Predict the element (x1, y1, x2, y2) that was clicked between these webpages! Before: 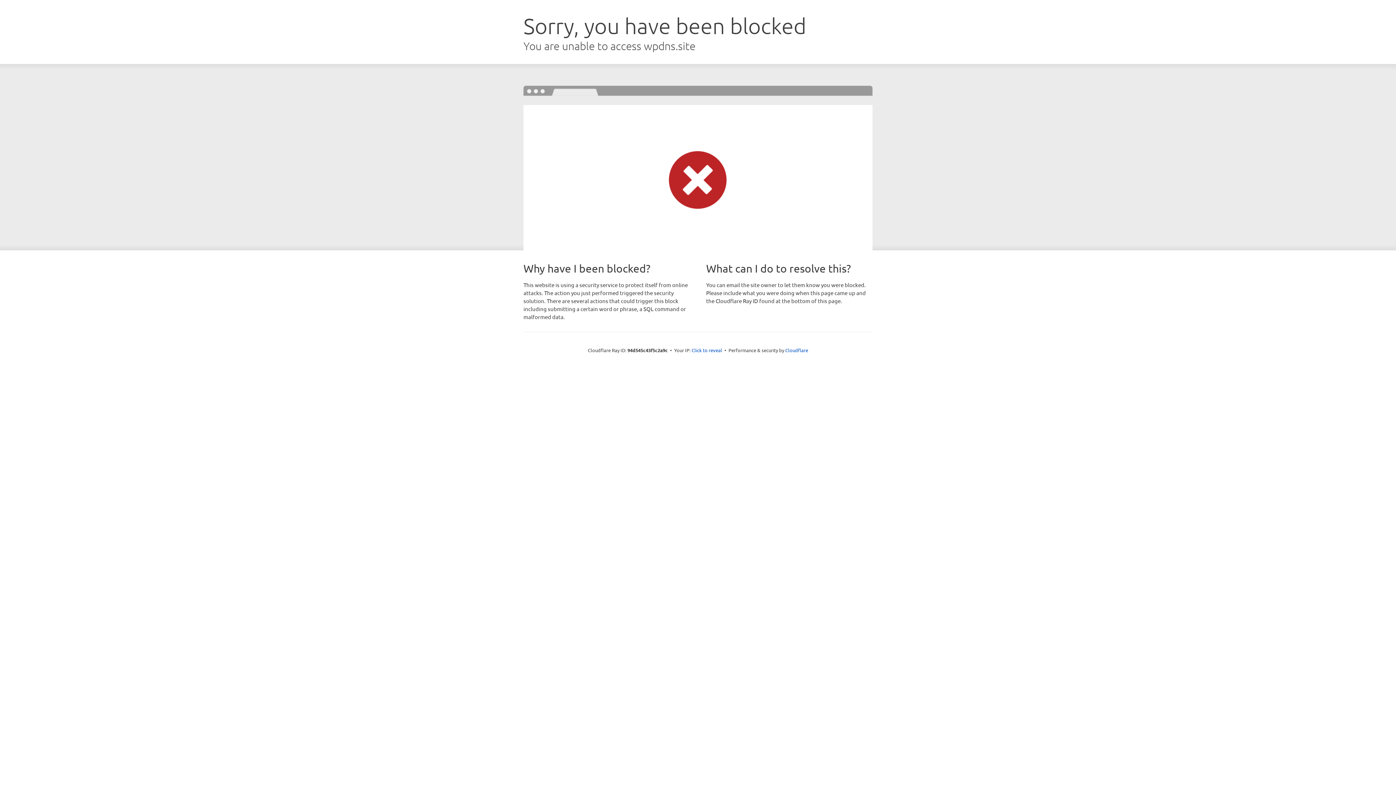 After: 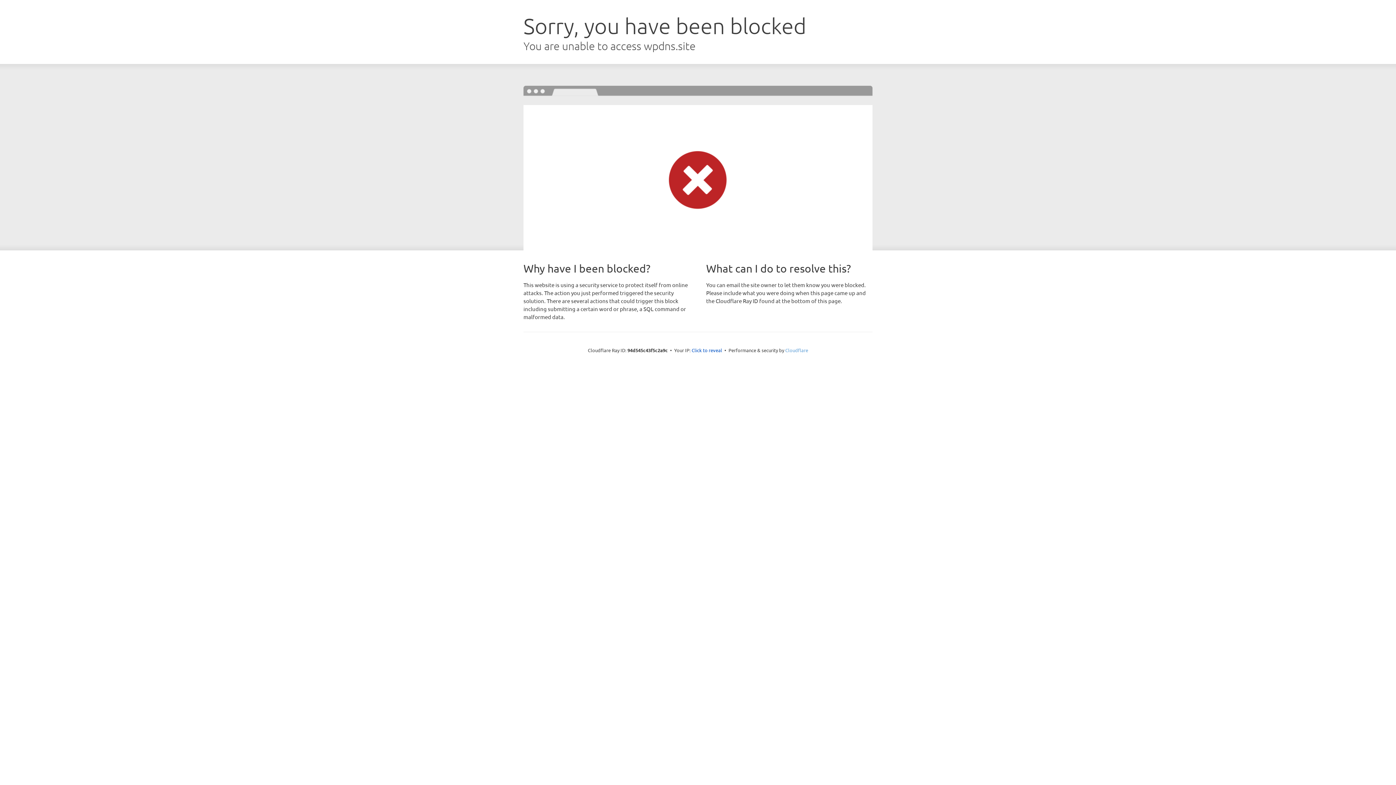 Action: label: Cloudflare bbox: (785, 347, 808, 353)